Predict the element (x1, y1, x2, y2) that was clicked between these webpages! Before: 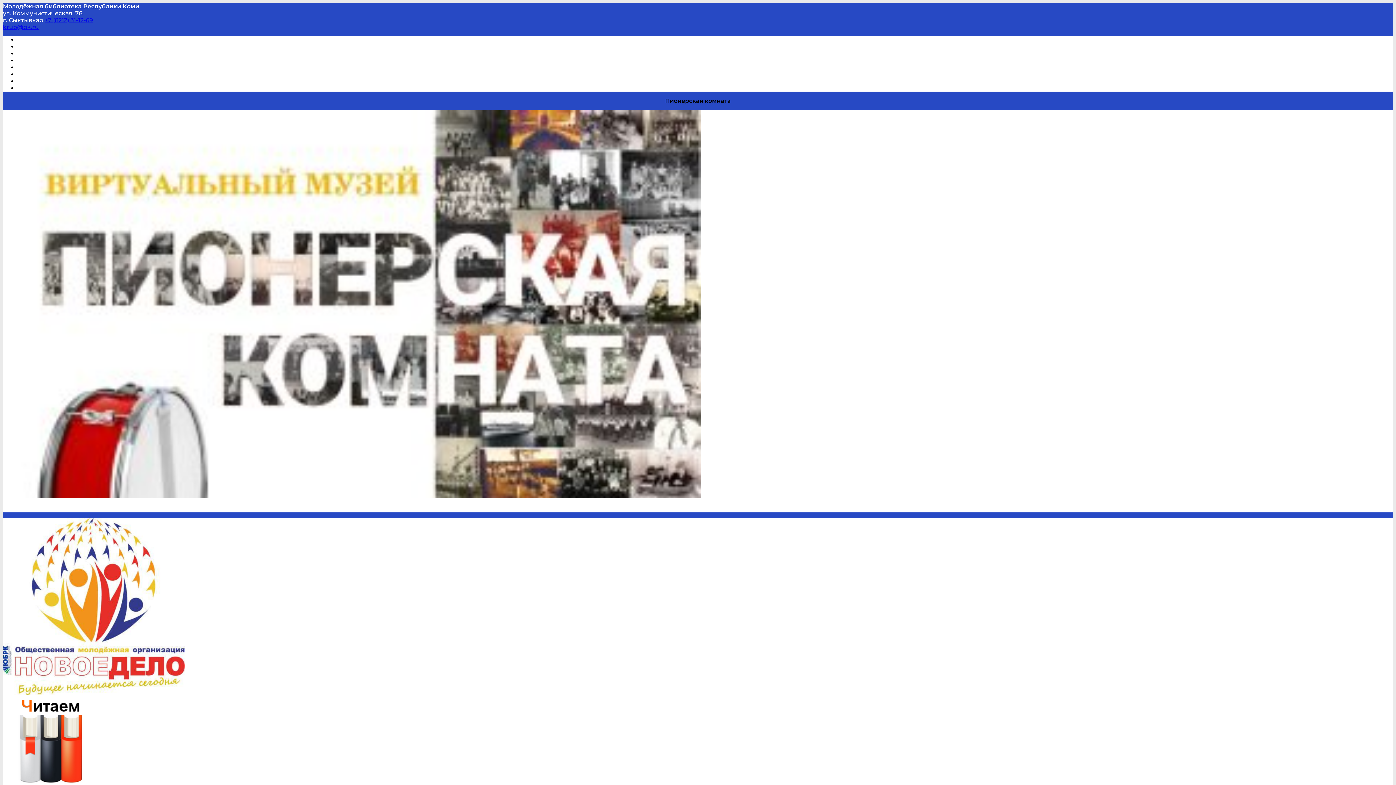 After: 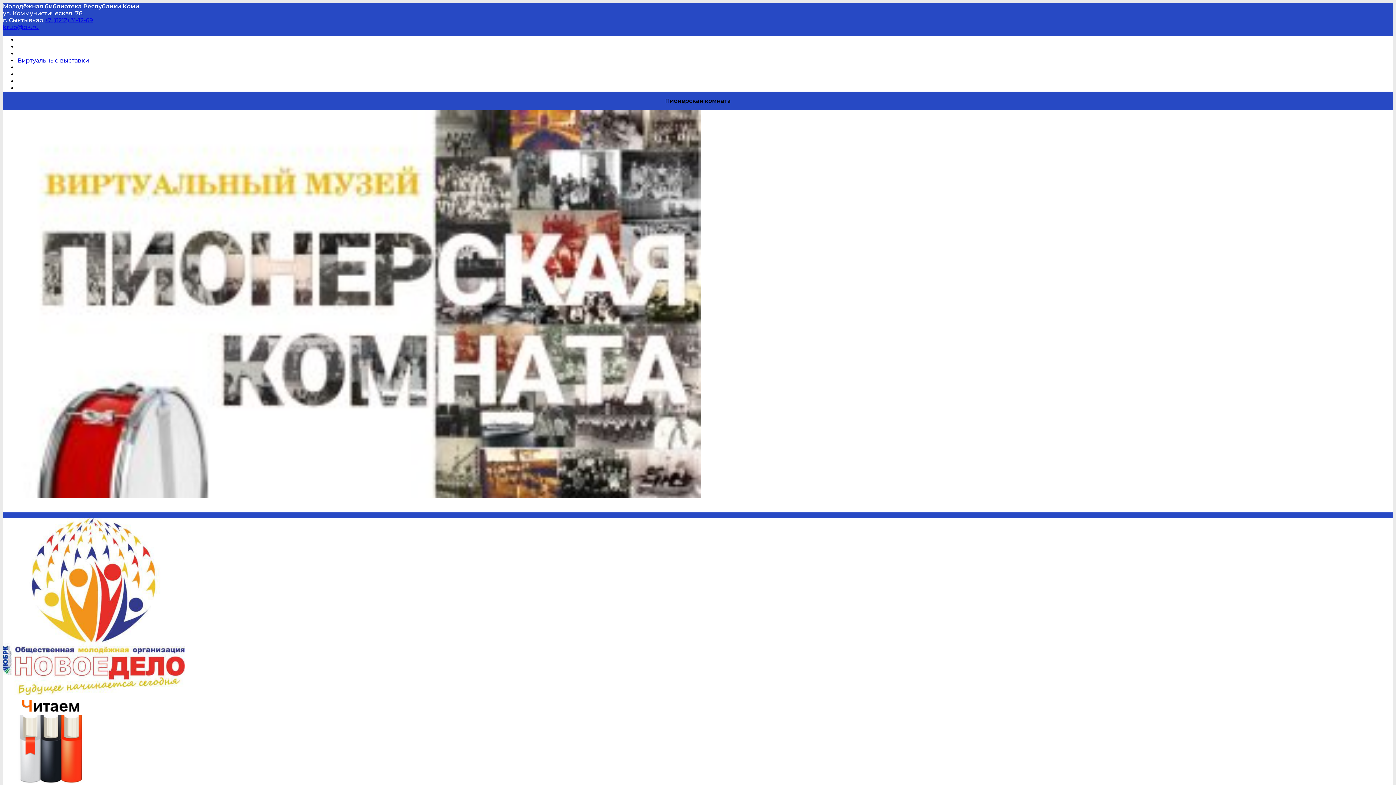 Action: bbox: (17, 57, 89, 64) label: Виртуальные выставки